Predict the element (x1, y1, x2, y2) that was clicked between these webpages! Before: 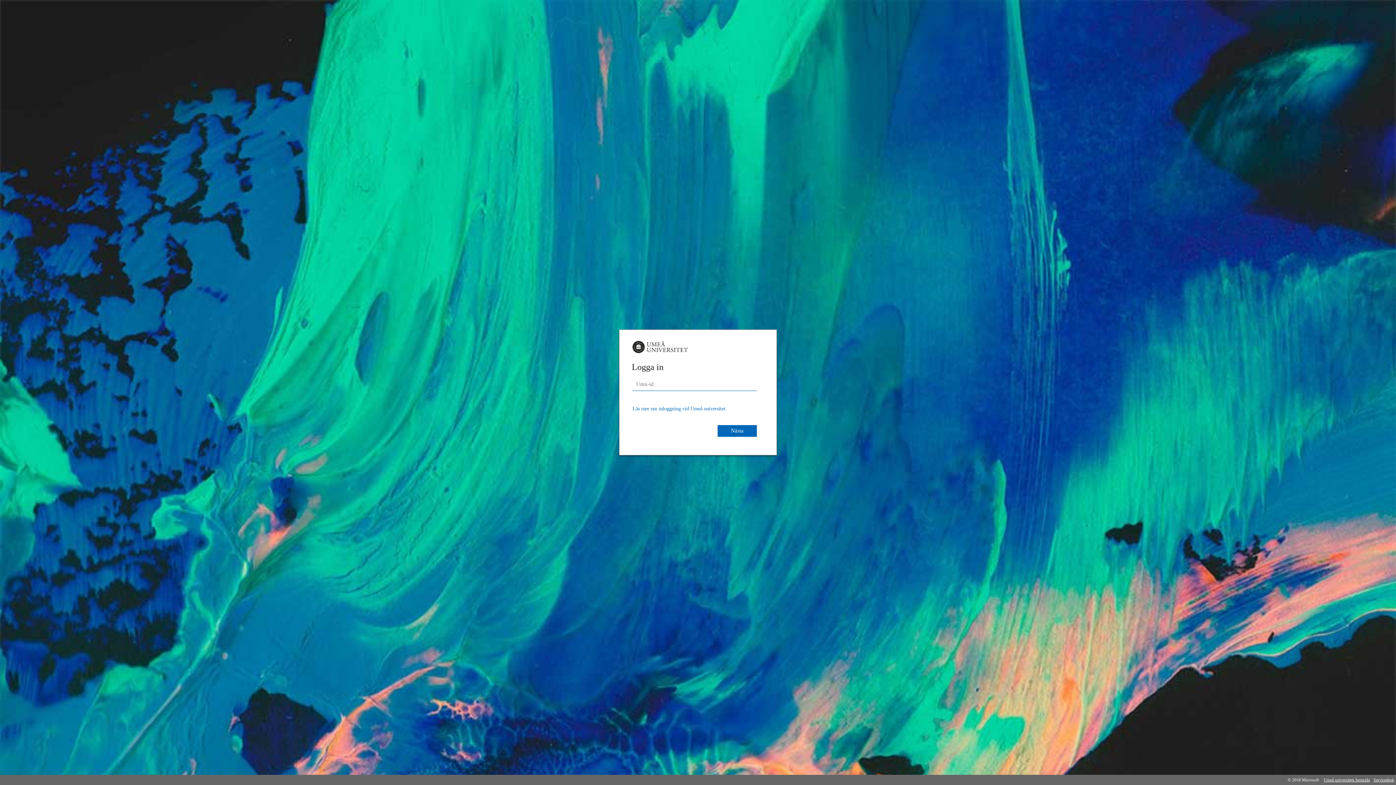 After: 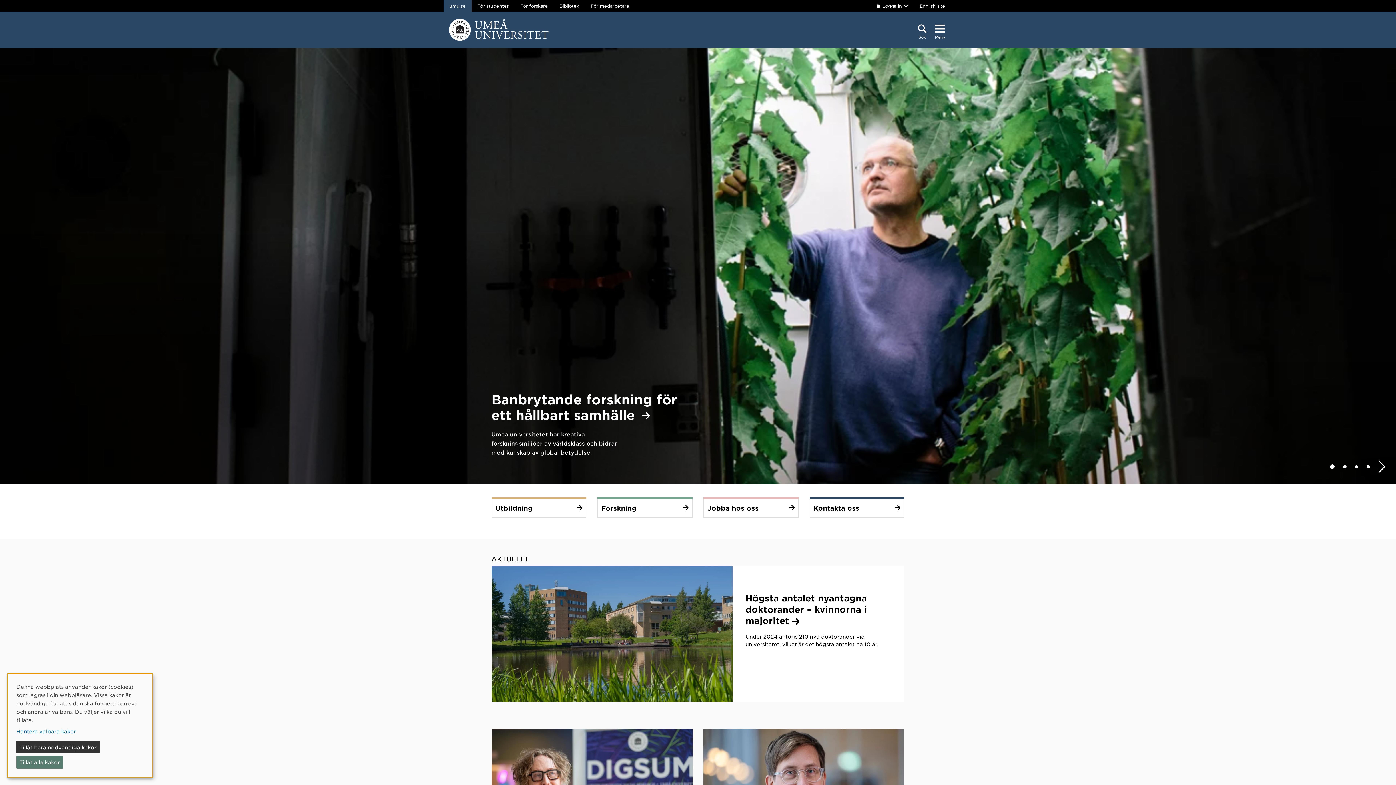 Action: bbox: (1322, 775, 1372, 785) label: Umeå universitets hemsida